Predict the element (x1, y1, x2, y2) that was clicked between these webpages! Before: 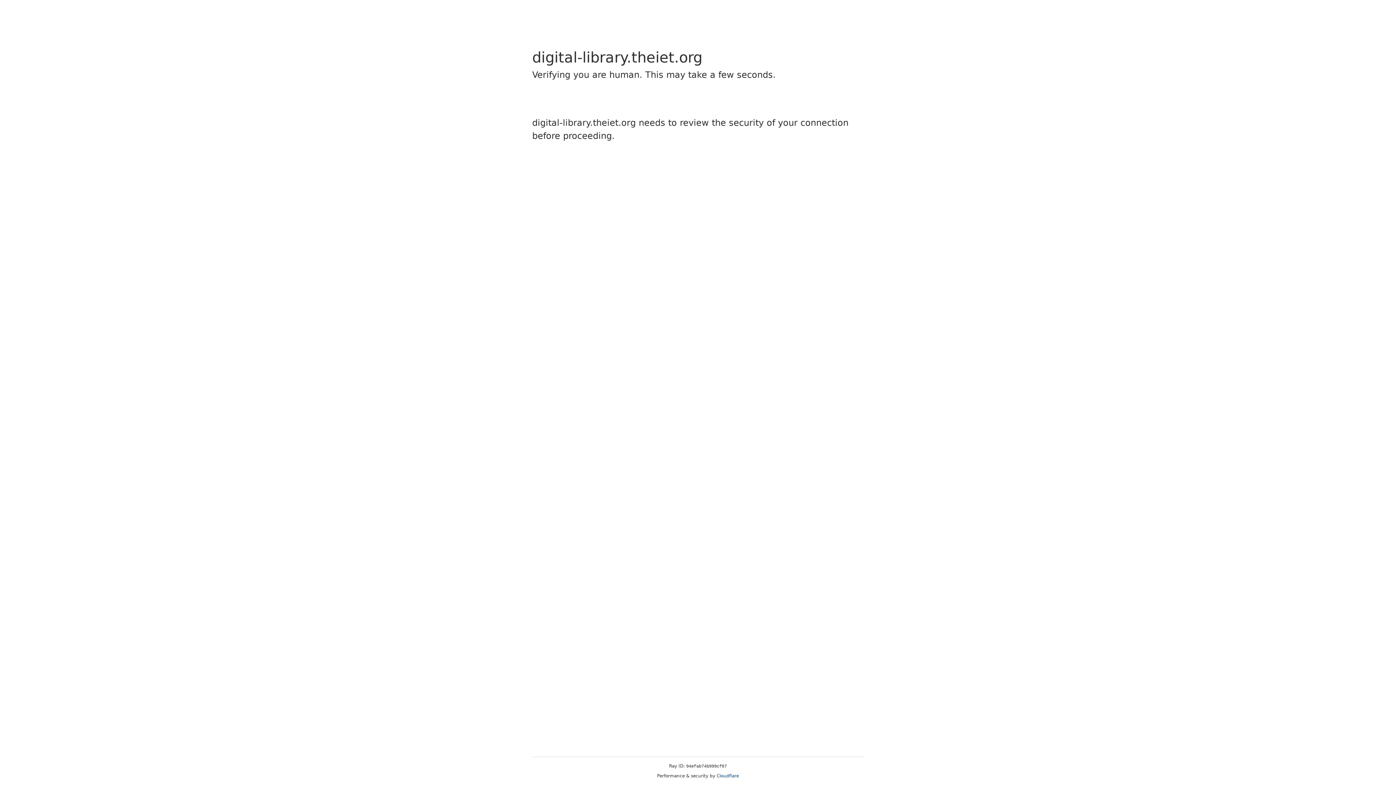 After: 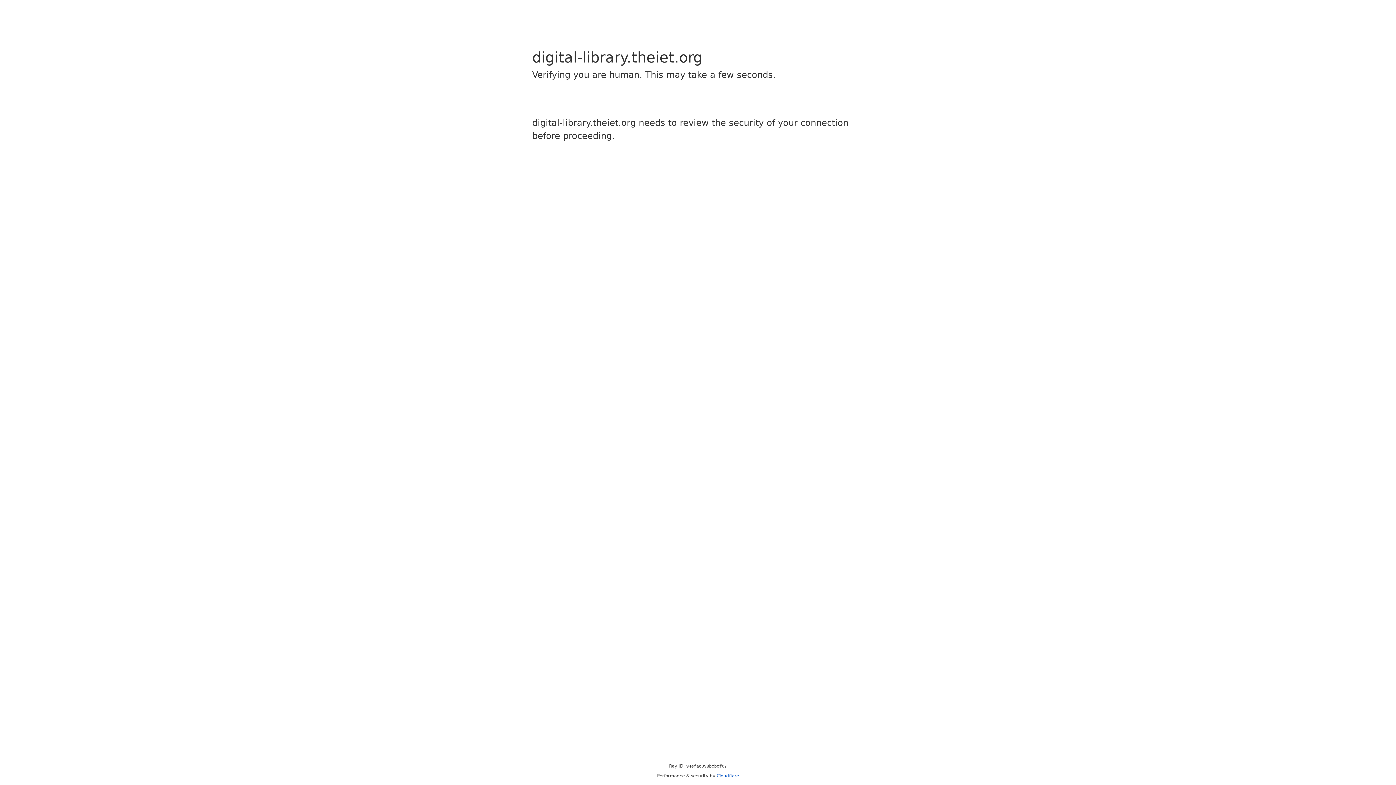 Action: label: Cloudflare bbox: (716, 773, 739, 778)